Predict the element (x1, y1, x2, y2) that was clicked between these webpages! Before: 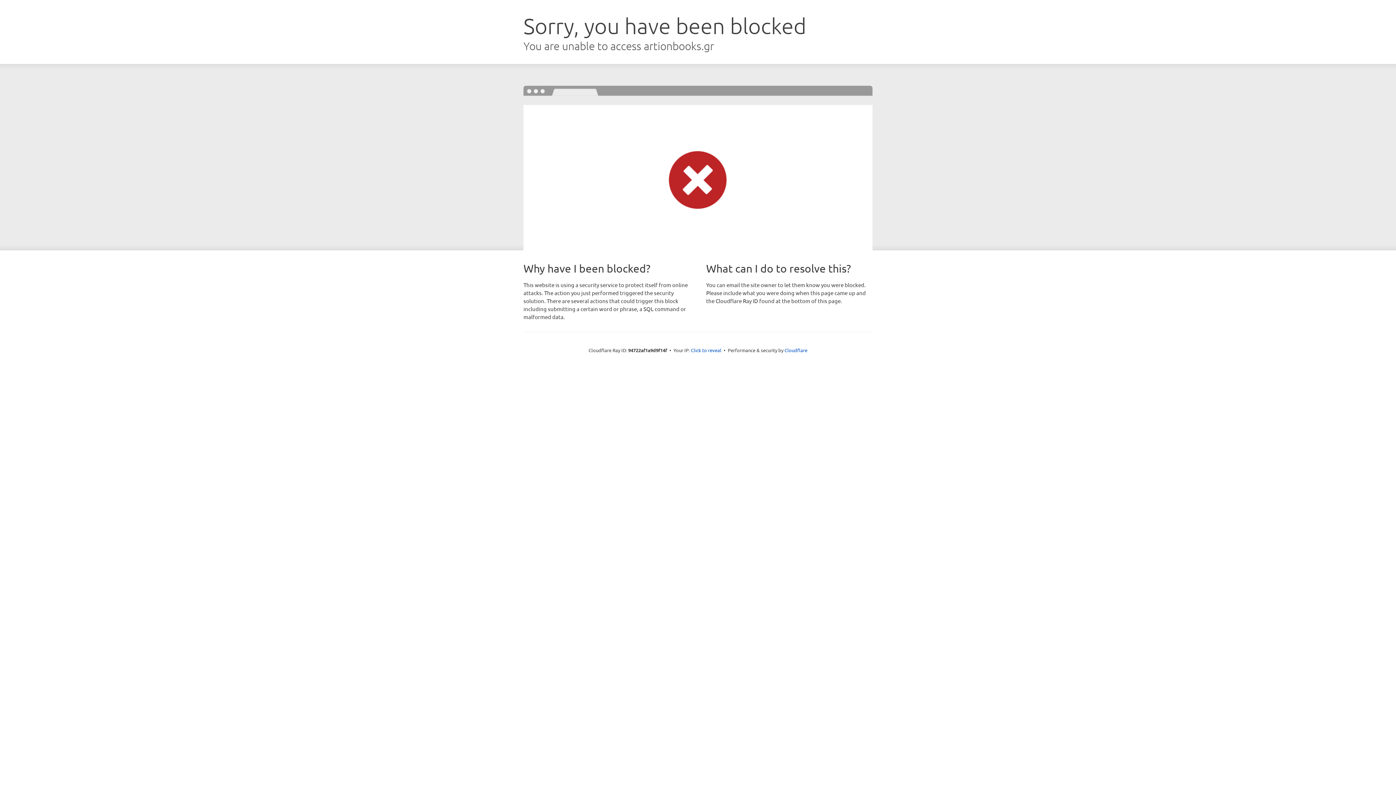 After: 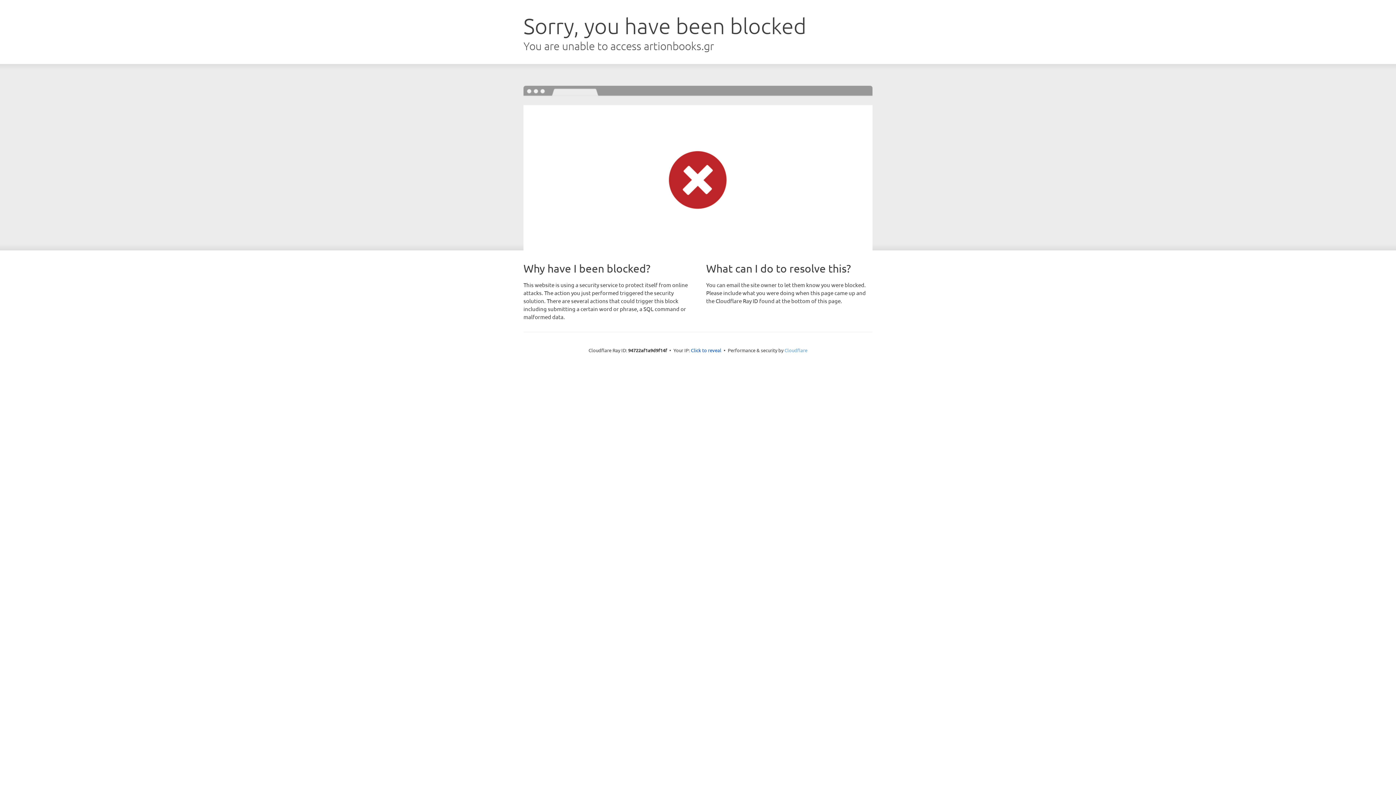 Action: label: Cloudflare bbox: (784, 347, 807, 353)